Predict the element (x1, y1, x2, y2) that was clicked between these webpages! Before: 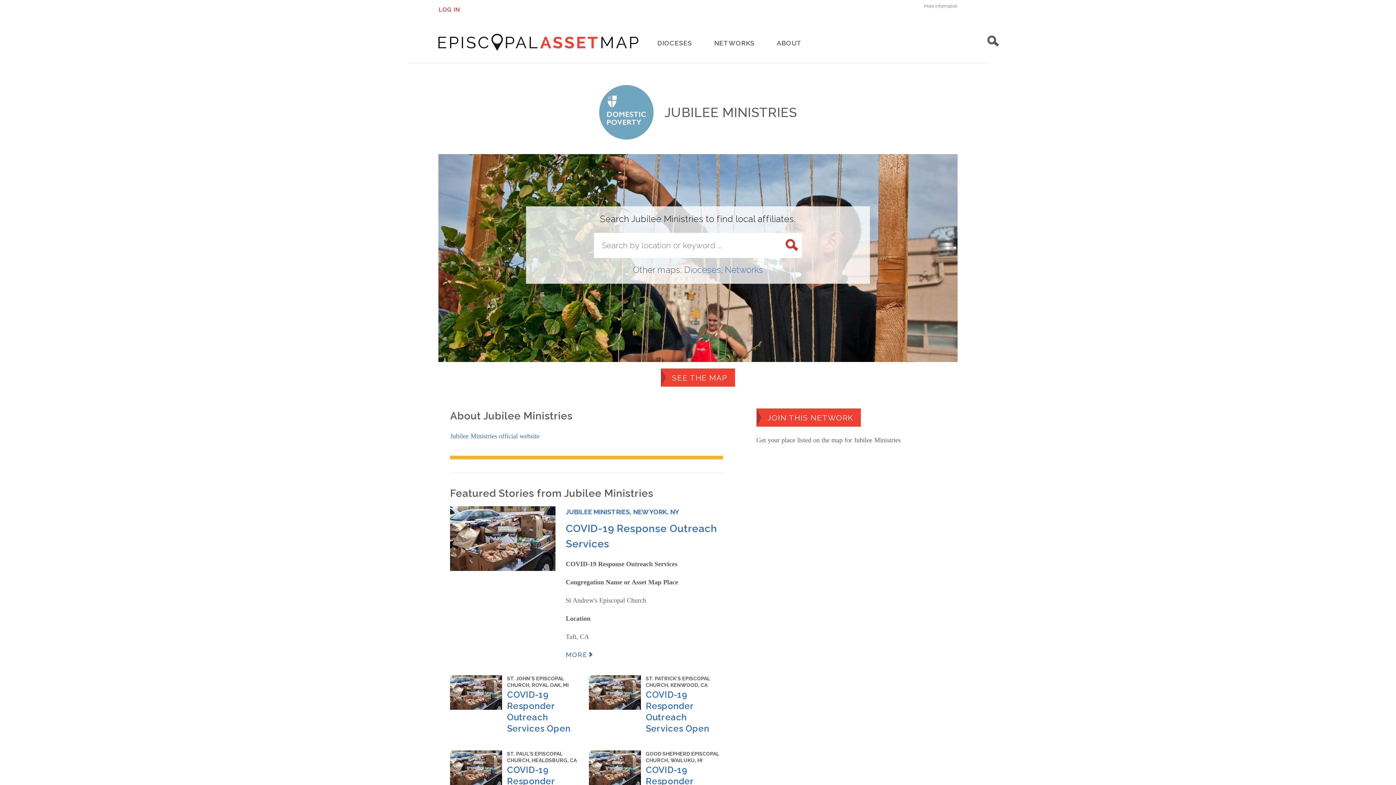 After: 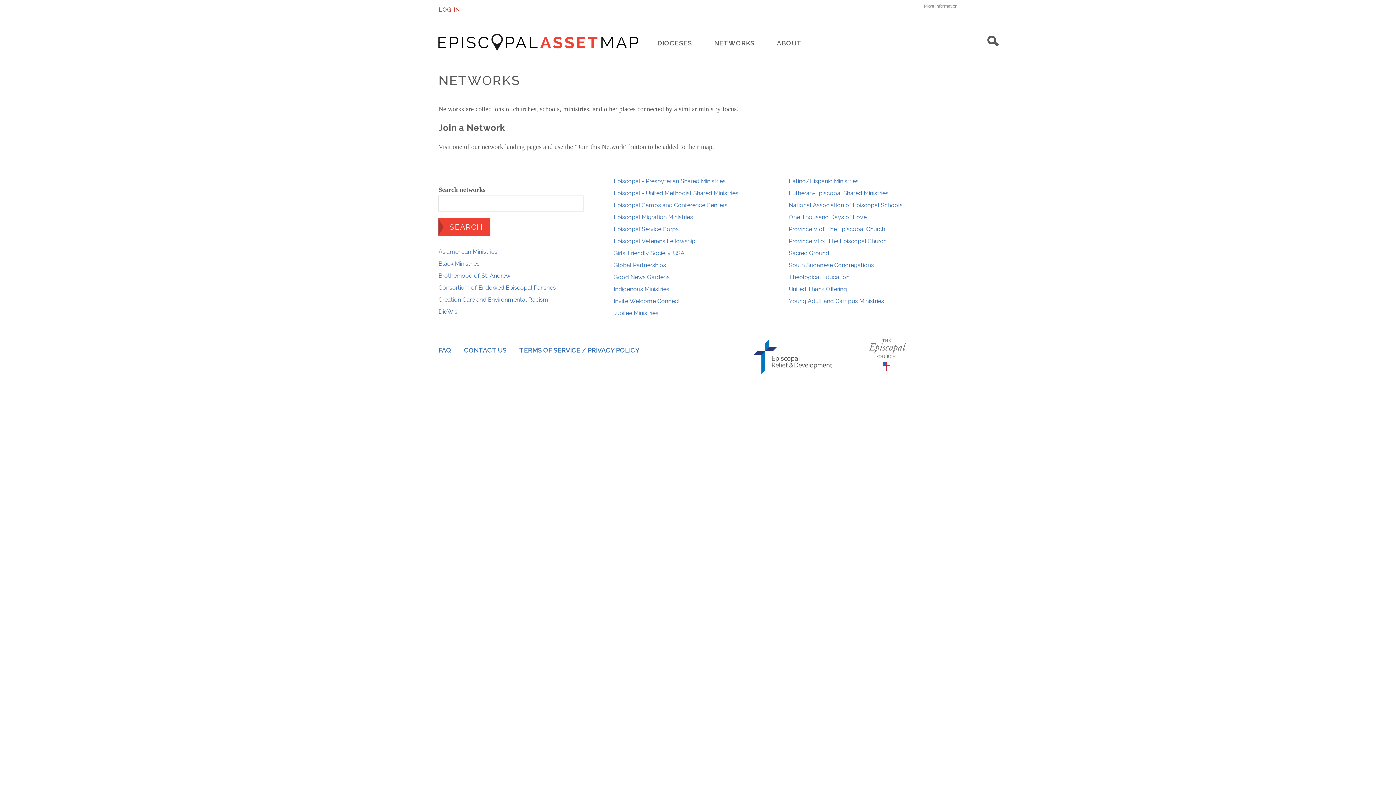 Action: bbox: (714, 39, 754, 46) label: NETWORKS